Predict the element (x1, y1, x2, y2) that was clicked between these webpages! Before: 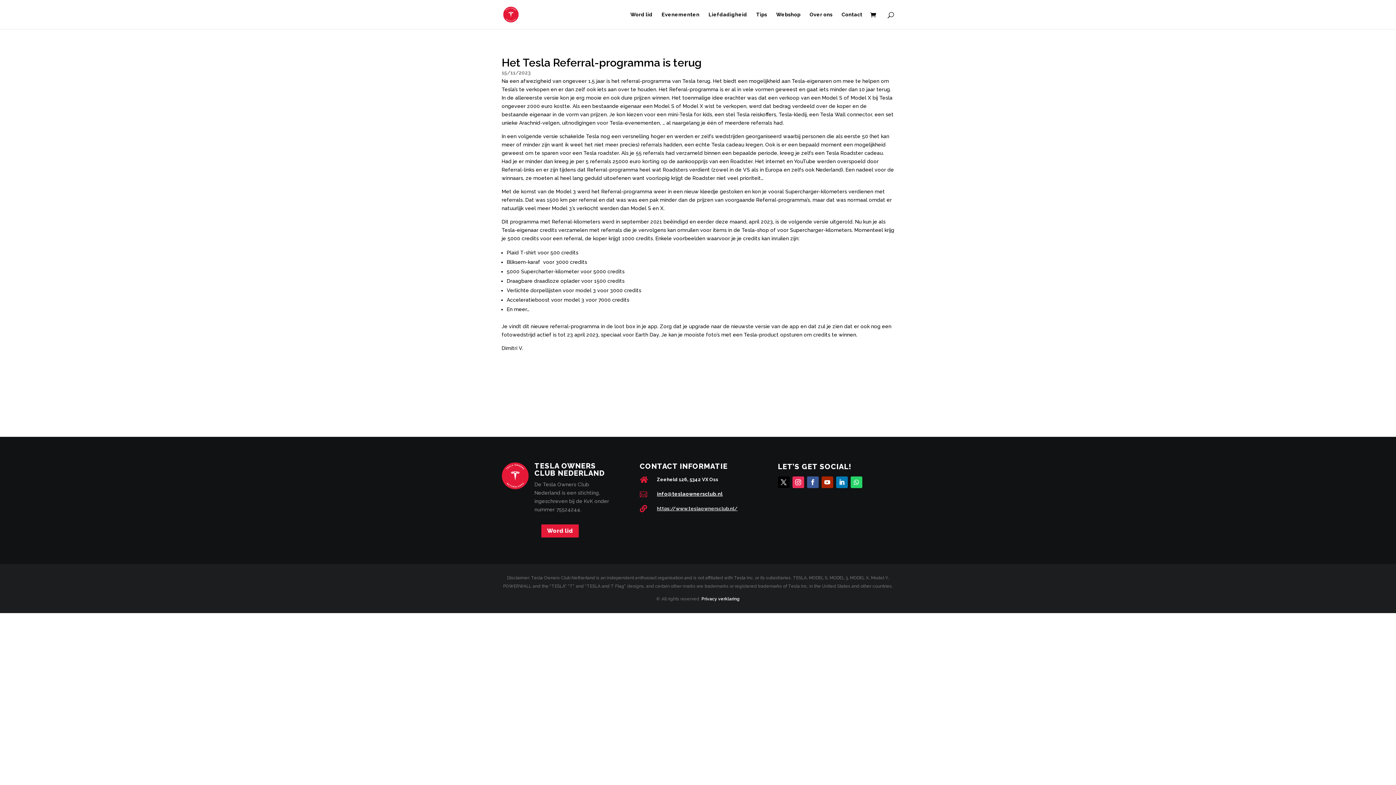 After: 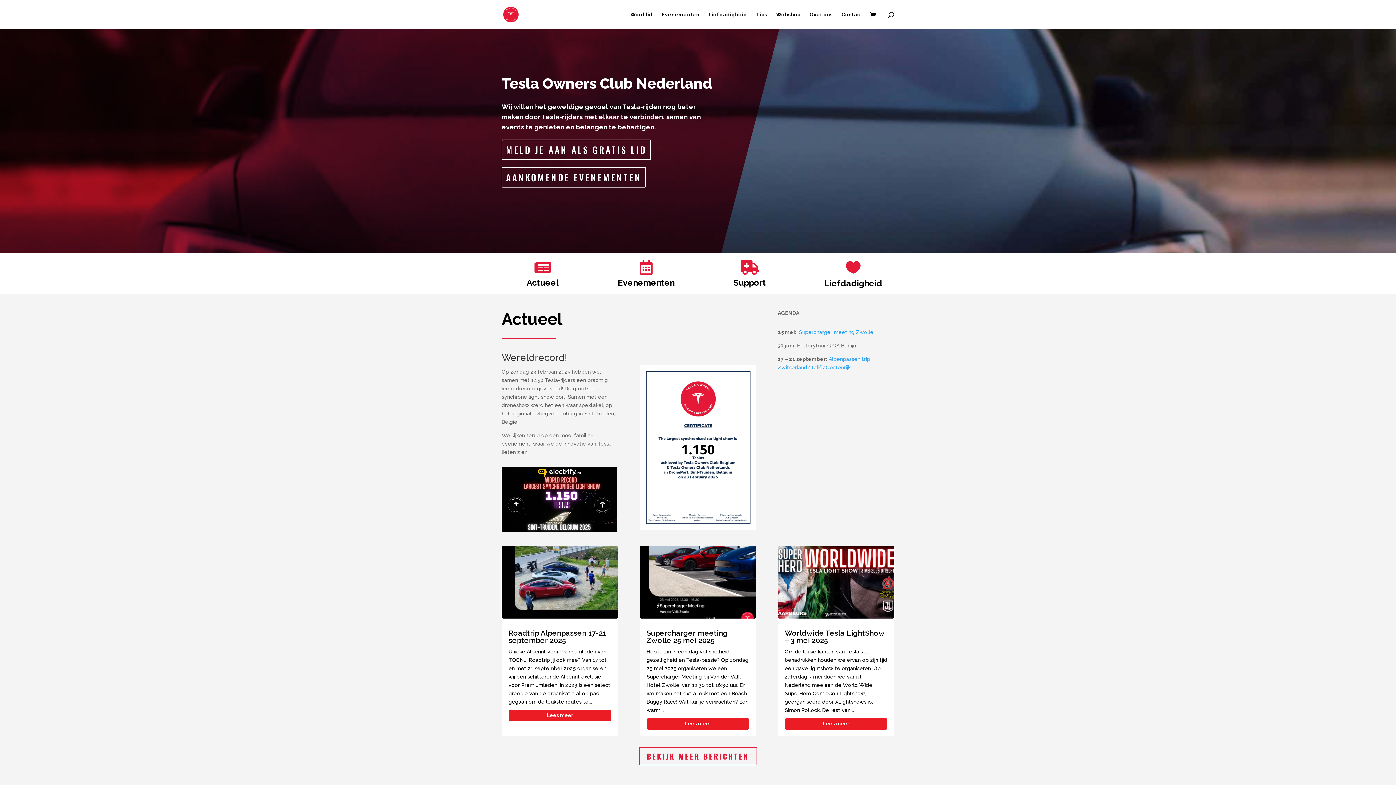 Action: bbox: (503, 11, 518, 16)